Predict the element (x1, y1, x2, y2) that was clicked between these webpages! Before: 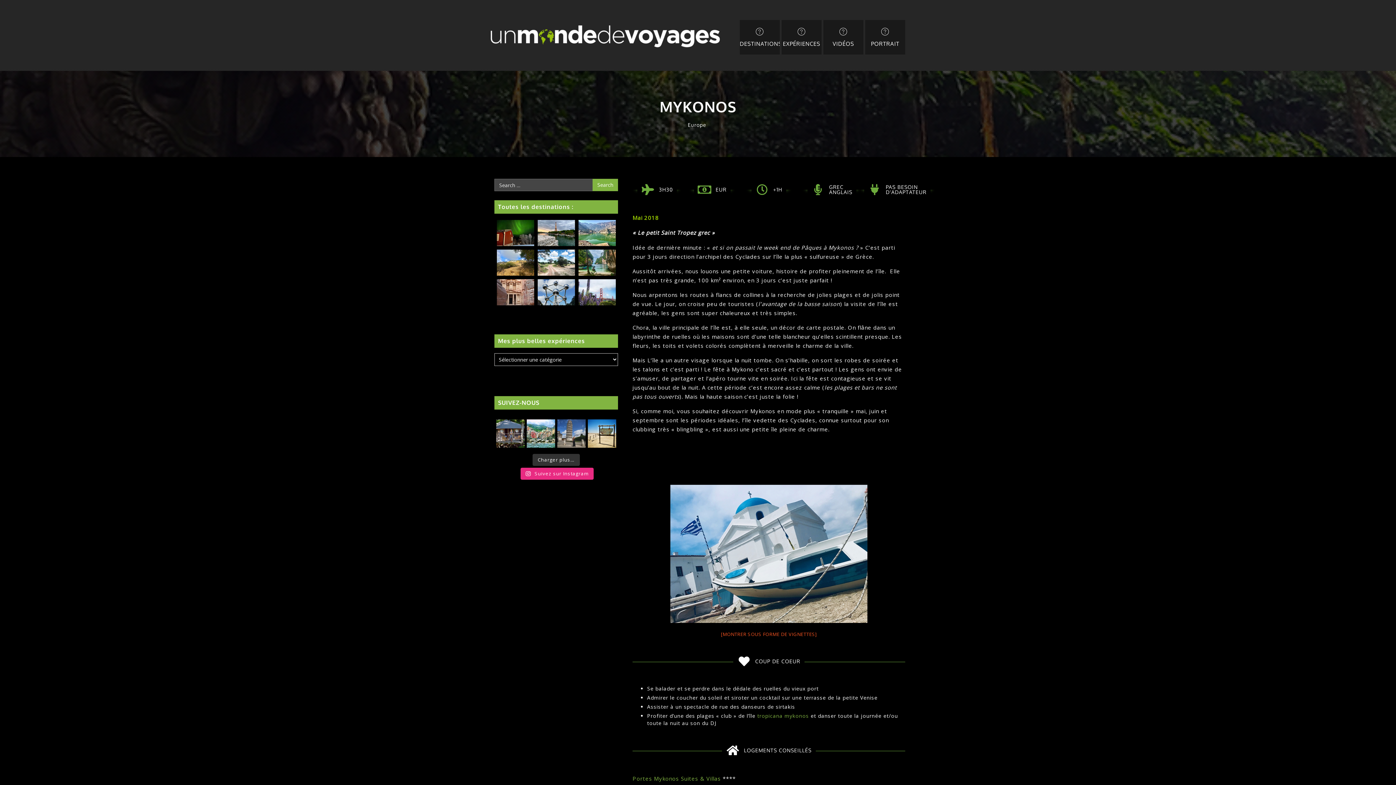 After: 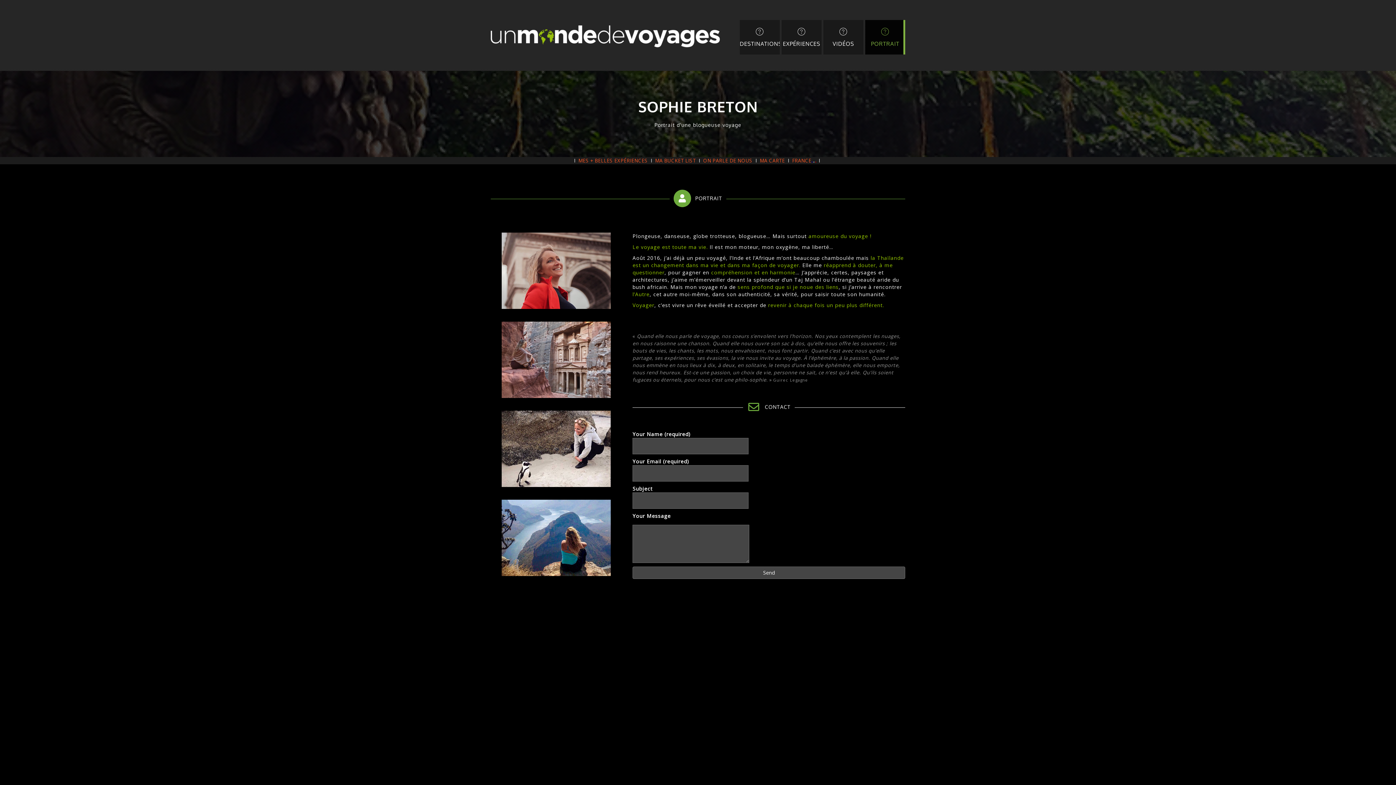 Action: label: PORTRAIT bbox: (865, 20, 905, 54)